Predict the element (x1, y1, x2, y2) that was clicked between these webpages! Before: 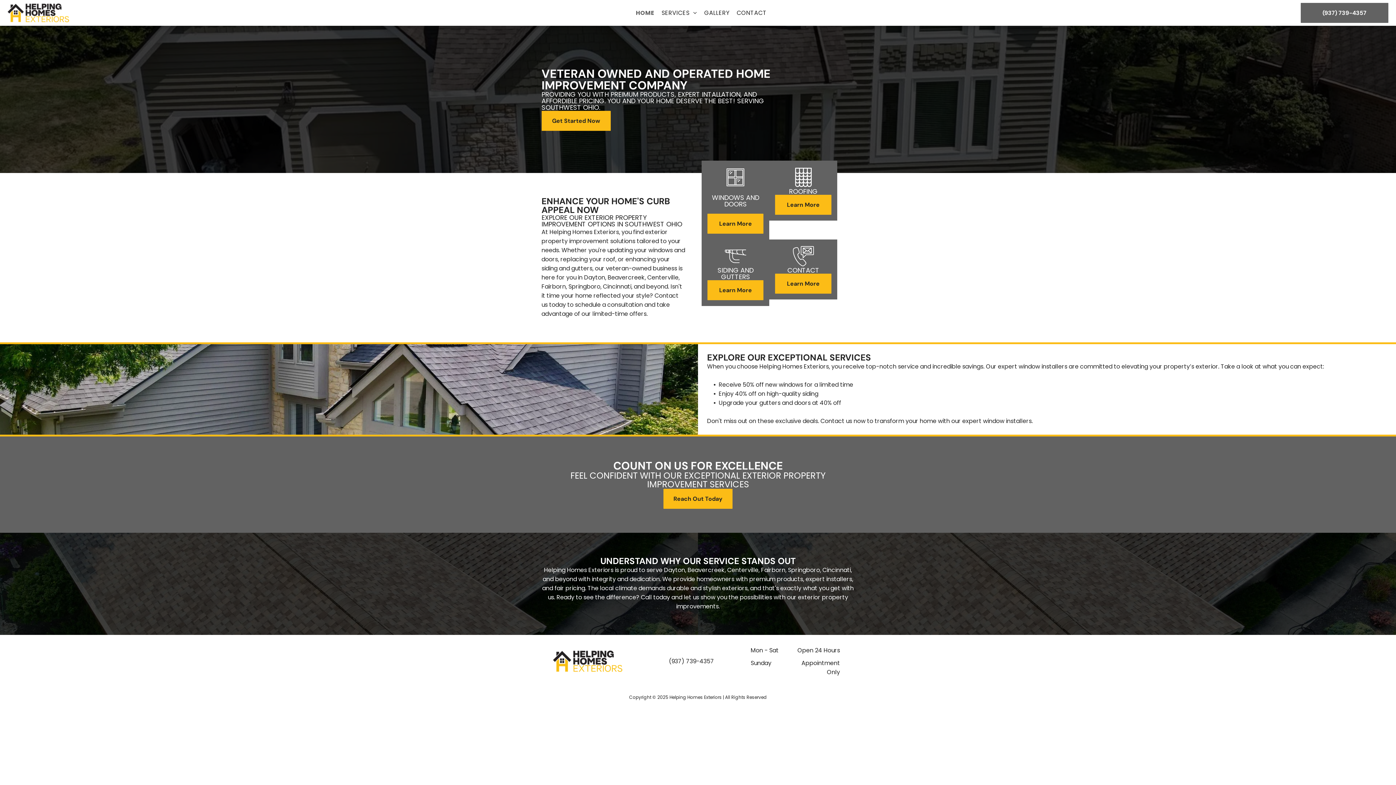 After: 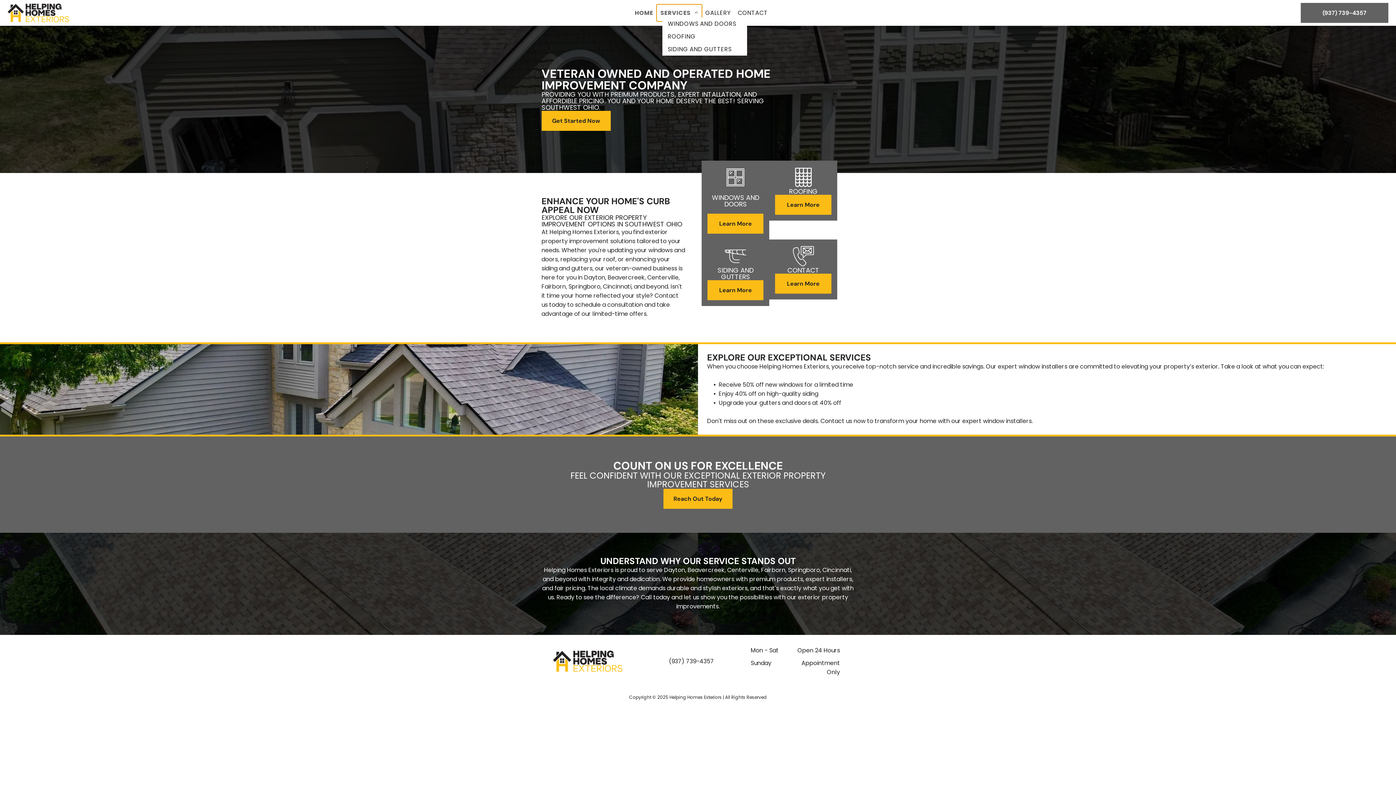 Action: bbox: (658, 4, 700, 21) label: SERVICES